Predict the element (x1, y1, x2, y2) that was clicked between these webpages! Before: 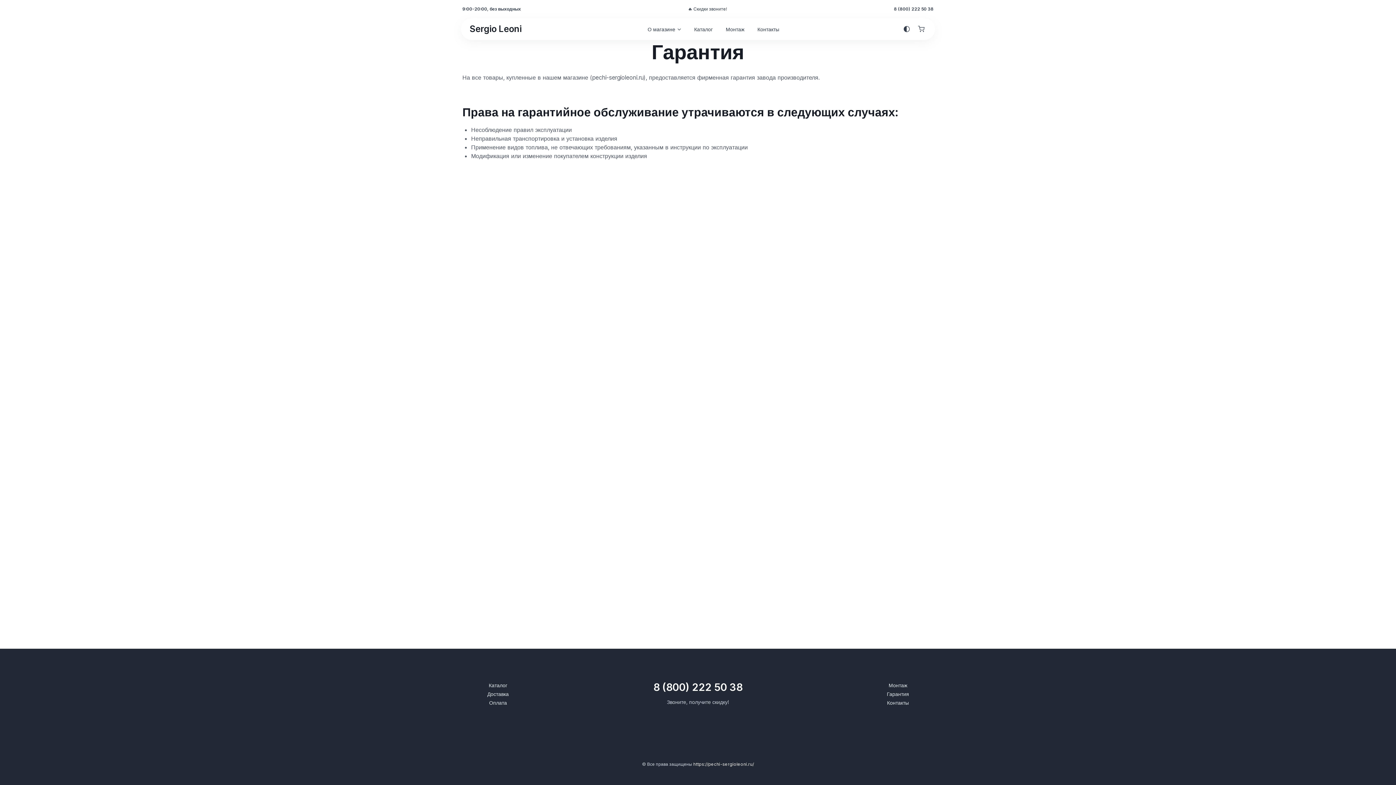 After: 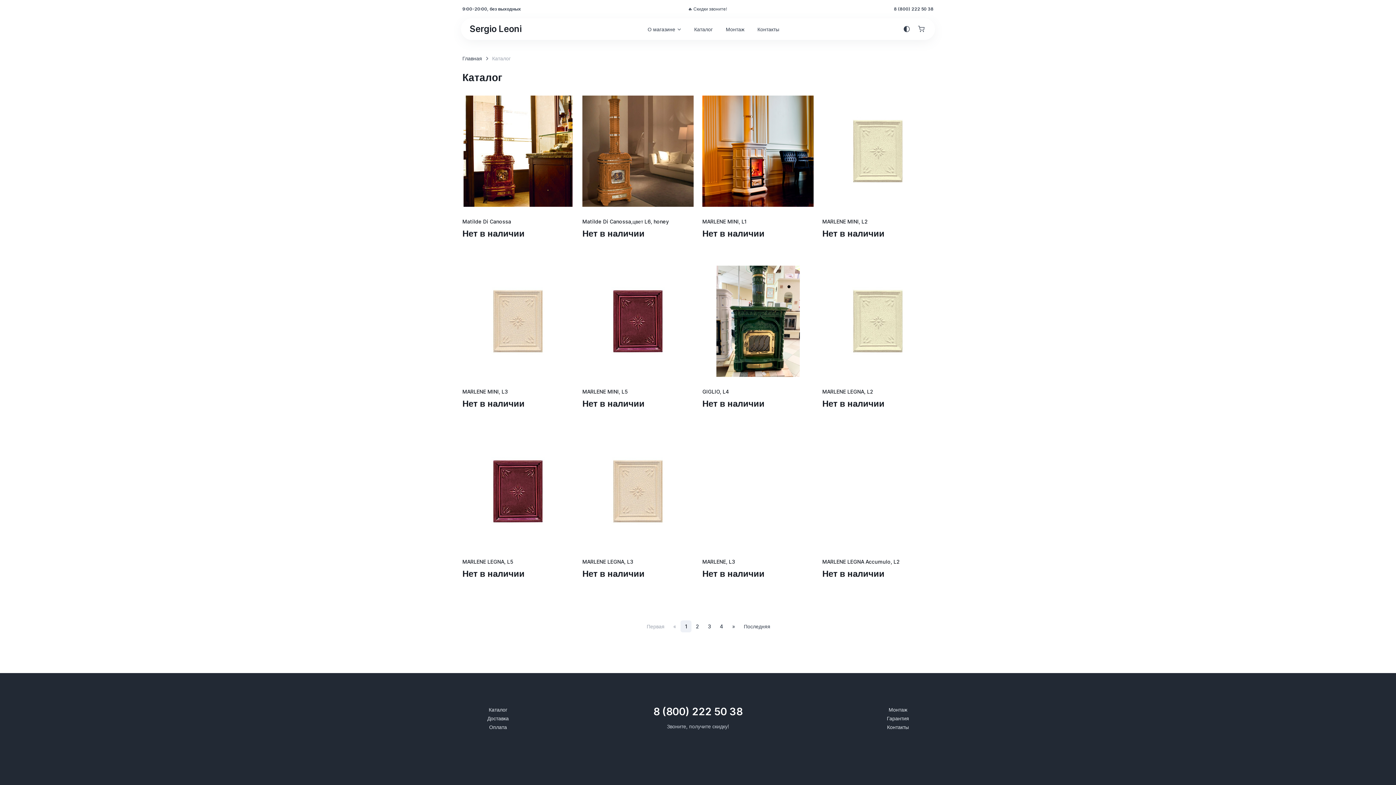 Action: bbox: (687, 22, 719, 35) label: Каталог